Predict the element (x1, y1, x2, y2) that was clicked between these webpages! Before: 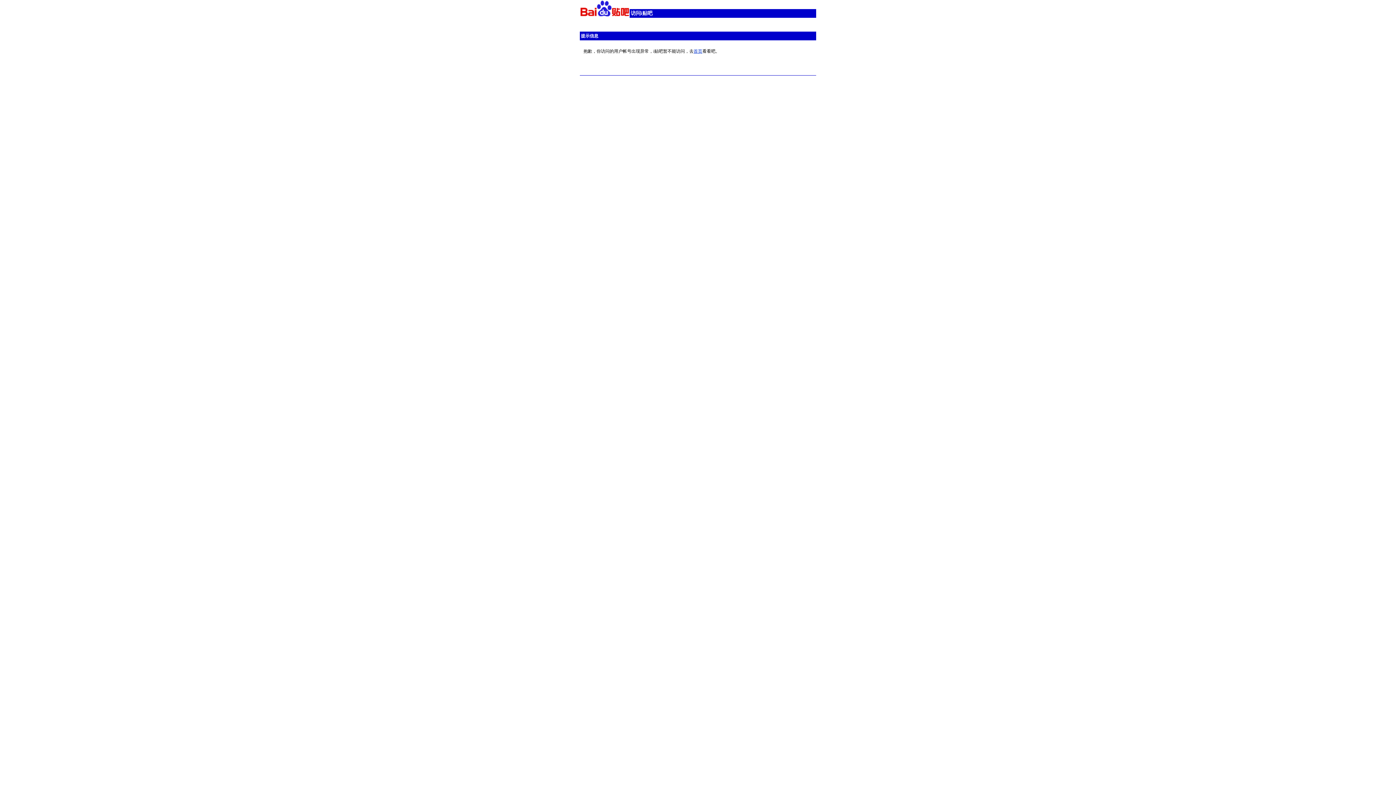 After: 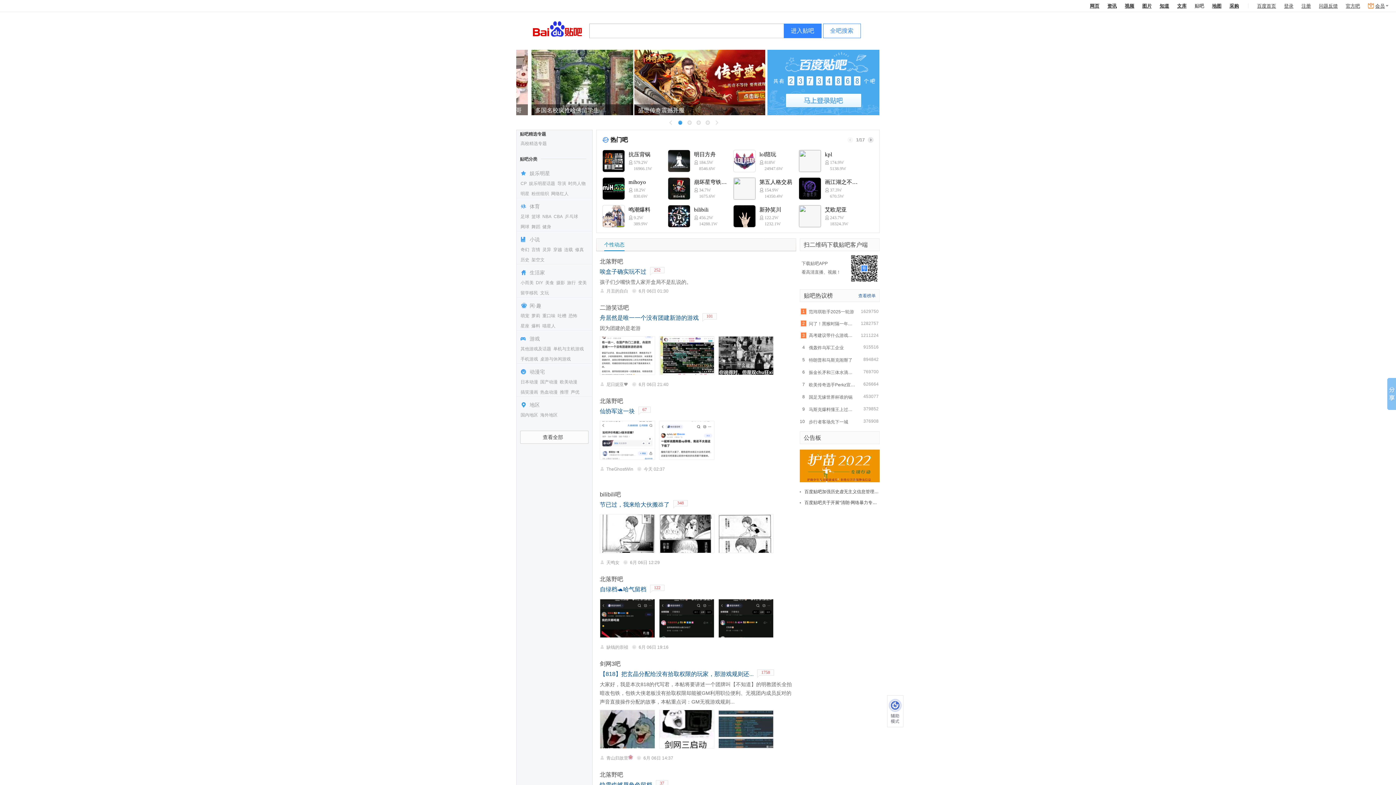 Action: bbox: (580, 12, 629, 17)